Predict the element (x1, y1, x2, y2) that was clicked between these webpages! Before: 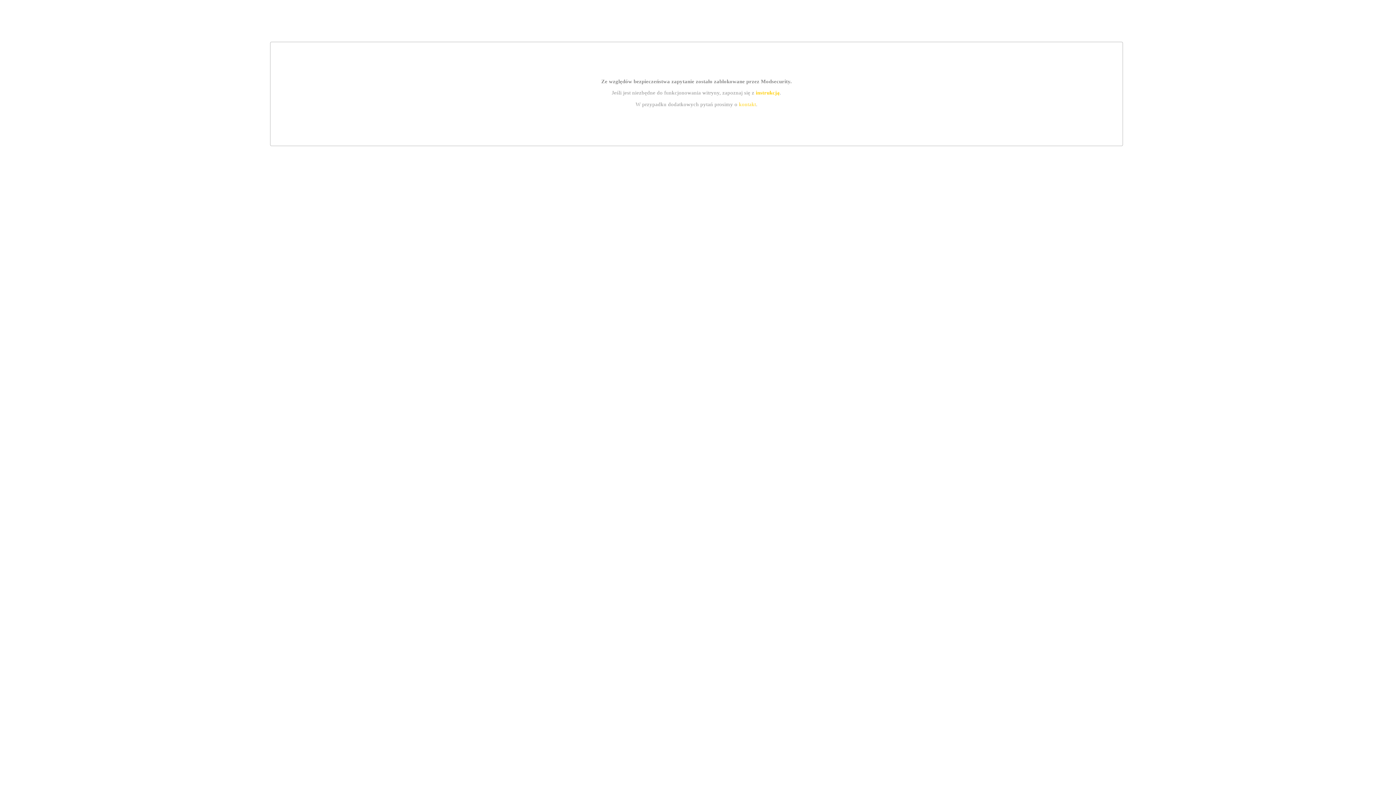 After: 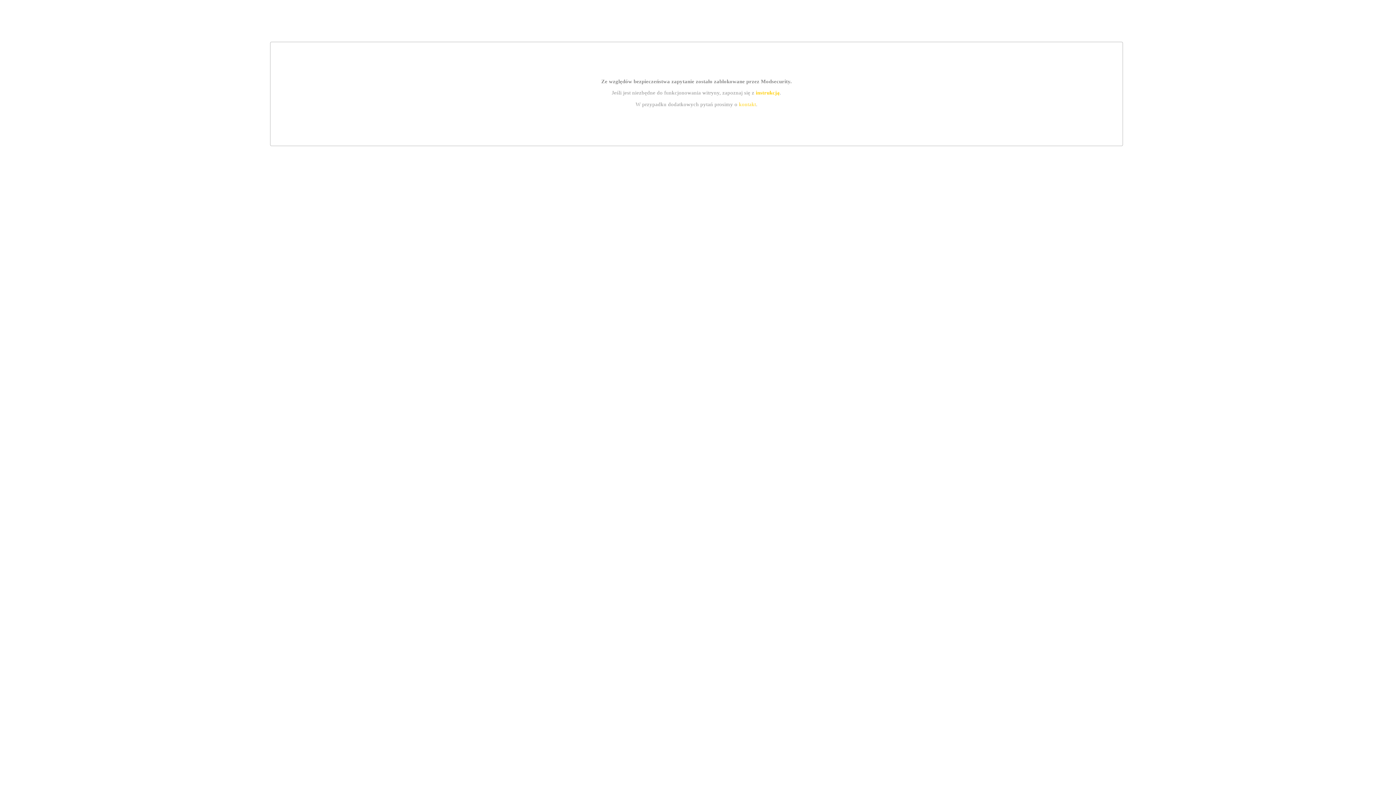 Action: bbox: (755, 89, 779, 95) label: instrukcją